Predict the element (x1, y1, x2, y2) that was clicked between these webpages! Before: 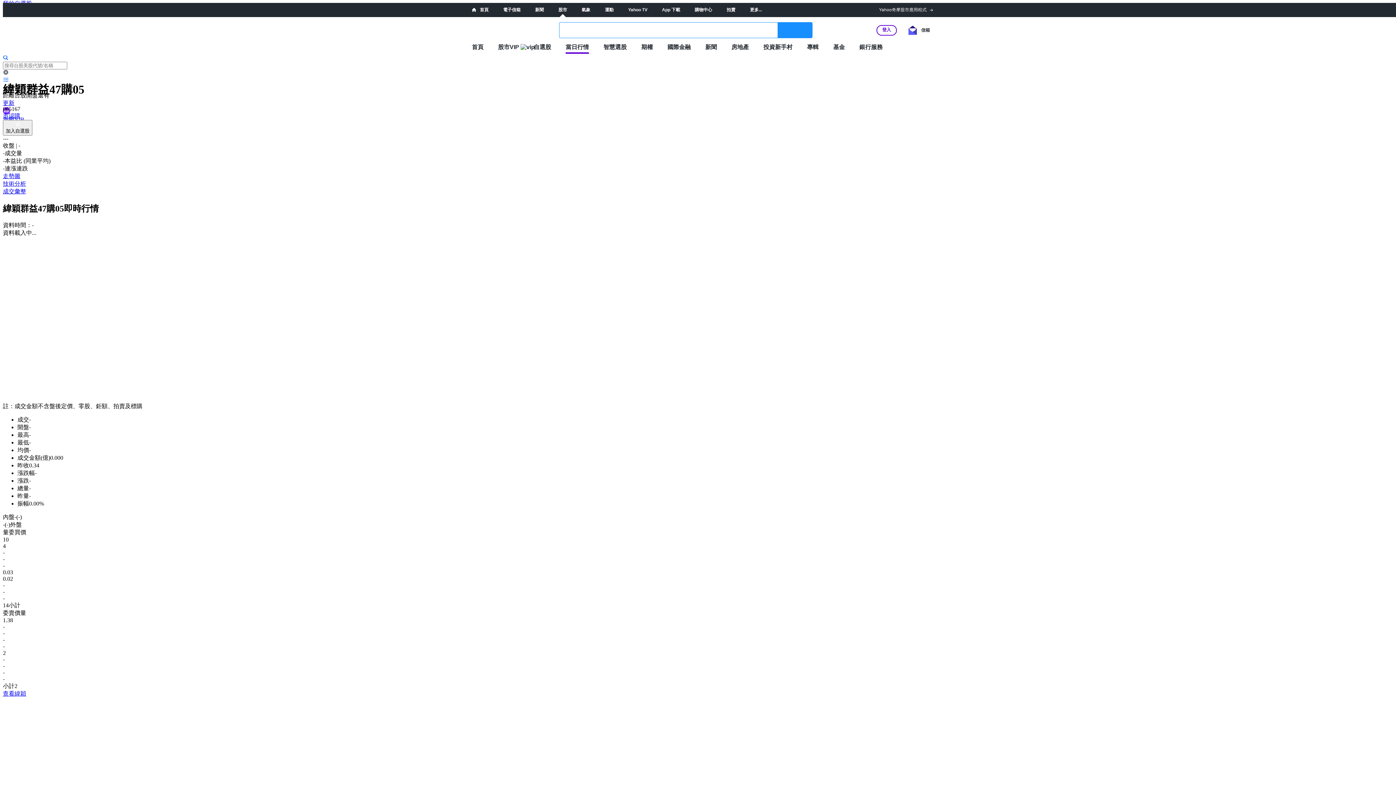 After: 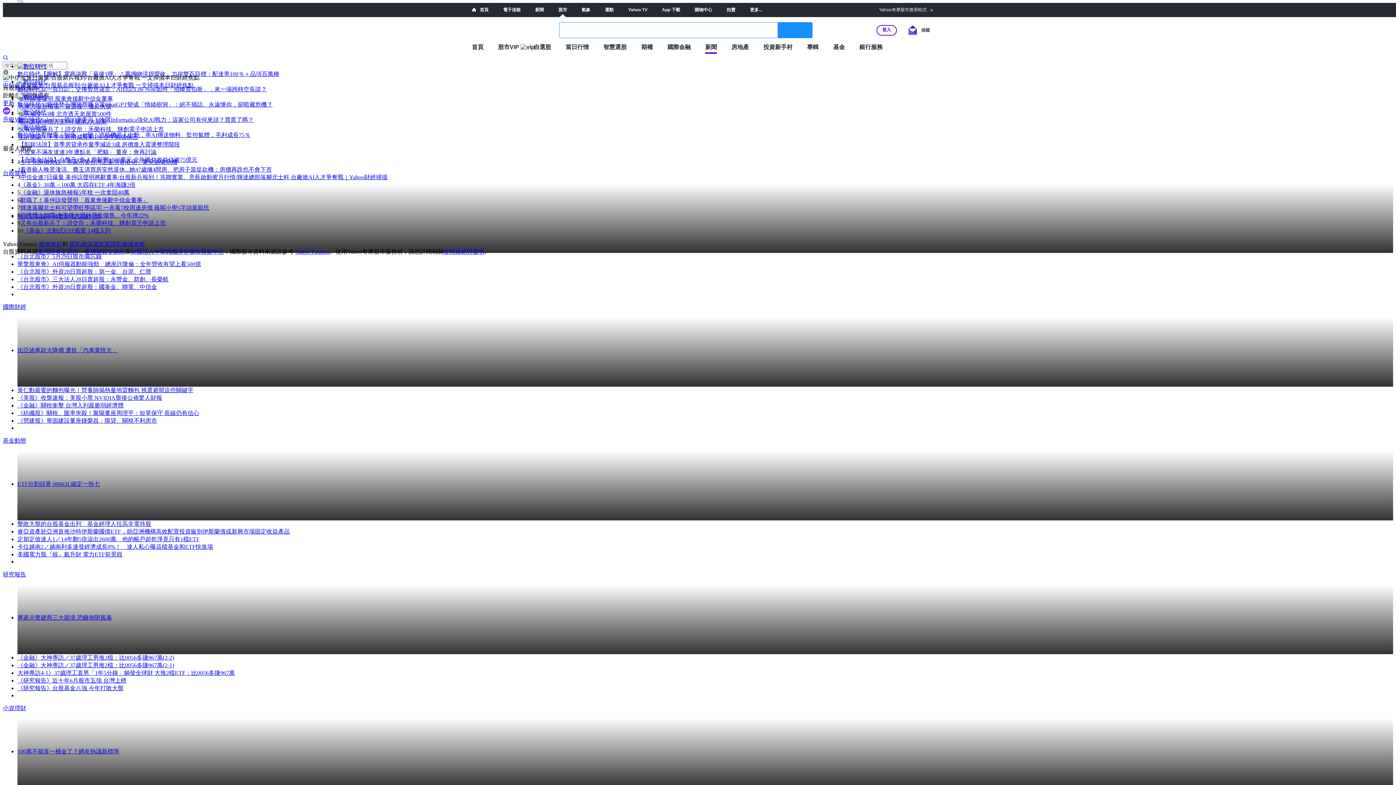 Action: bbox: (705, 43, 717, 50) label: 新聞